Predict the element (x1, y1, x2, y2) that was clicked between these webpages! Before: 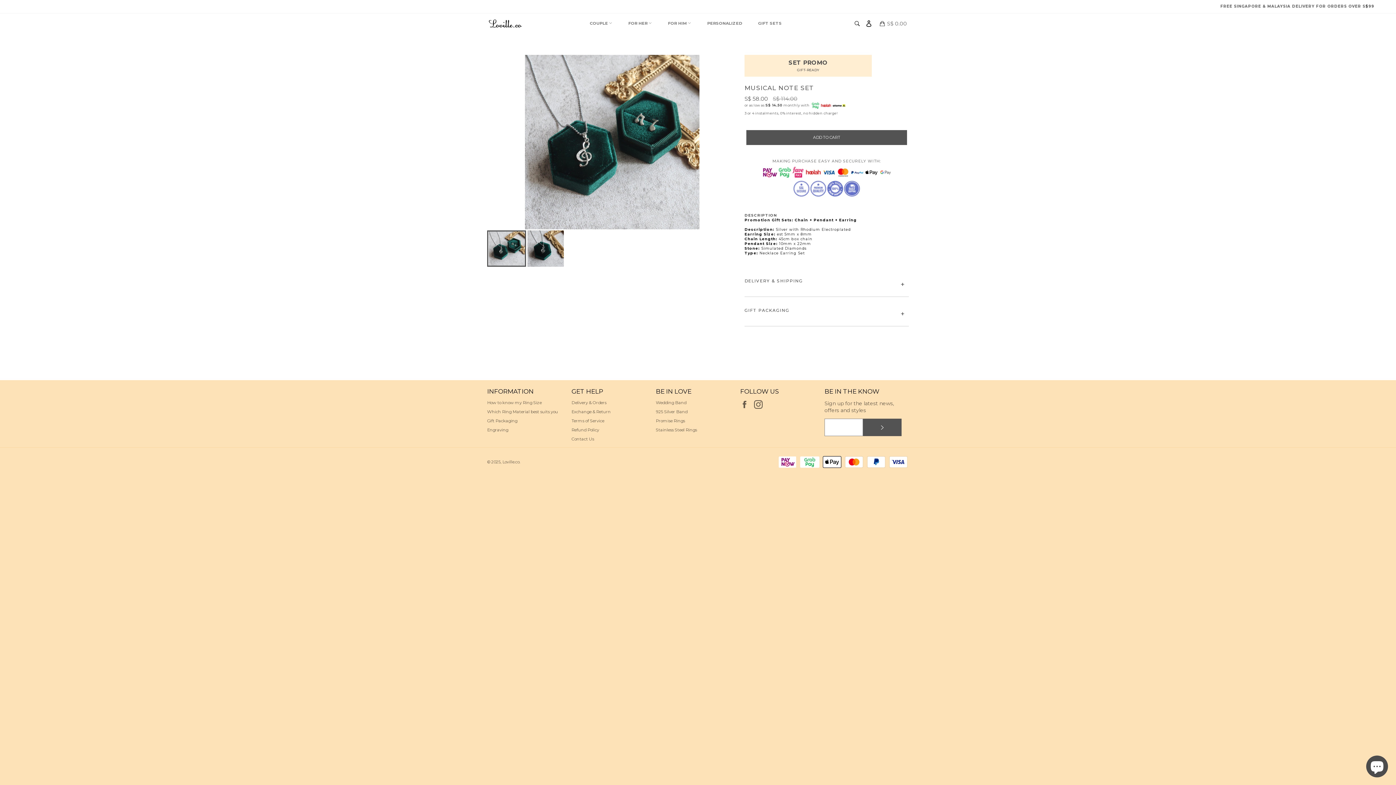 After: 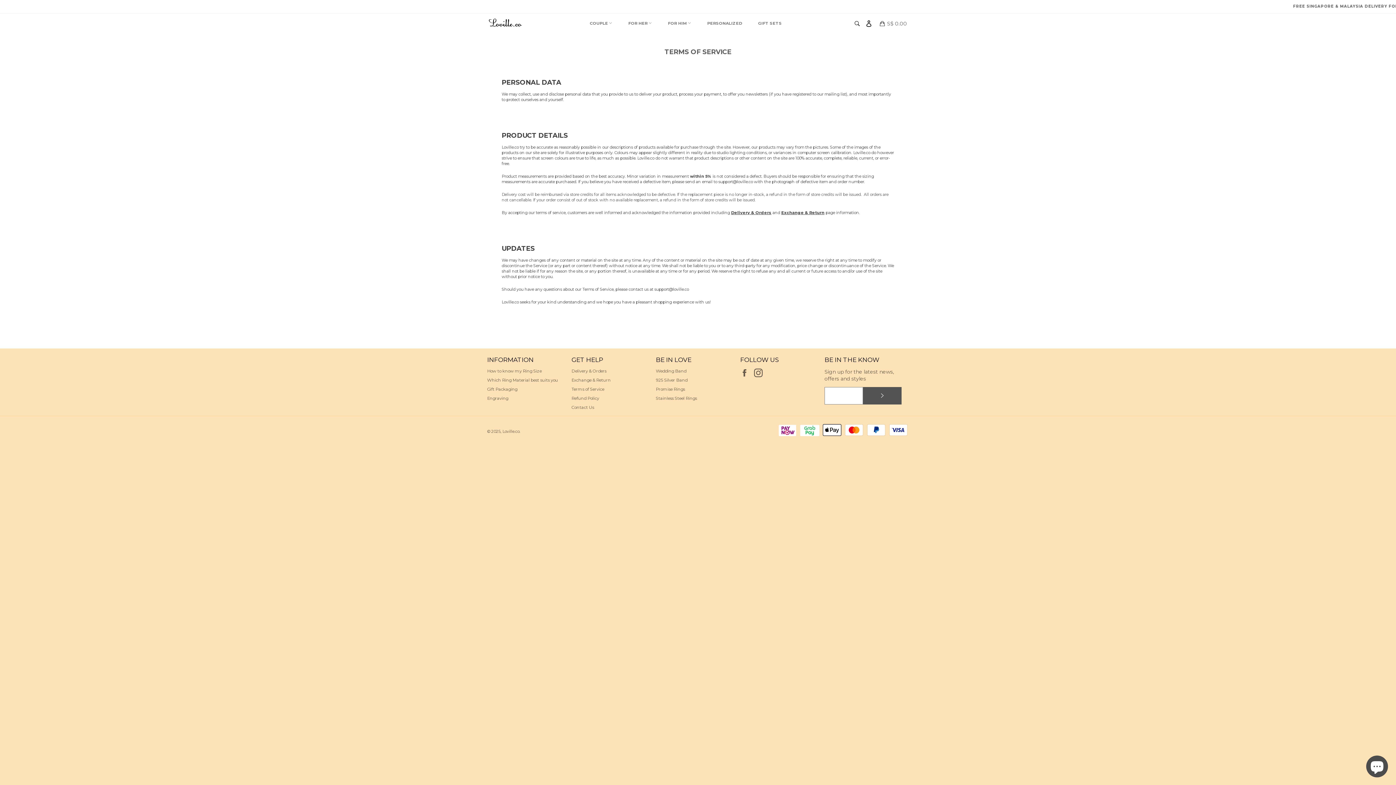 Action: bbox: (571, 418, 604, 423) label: Terms of Service